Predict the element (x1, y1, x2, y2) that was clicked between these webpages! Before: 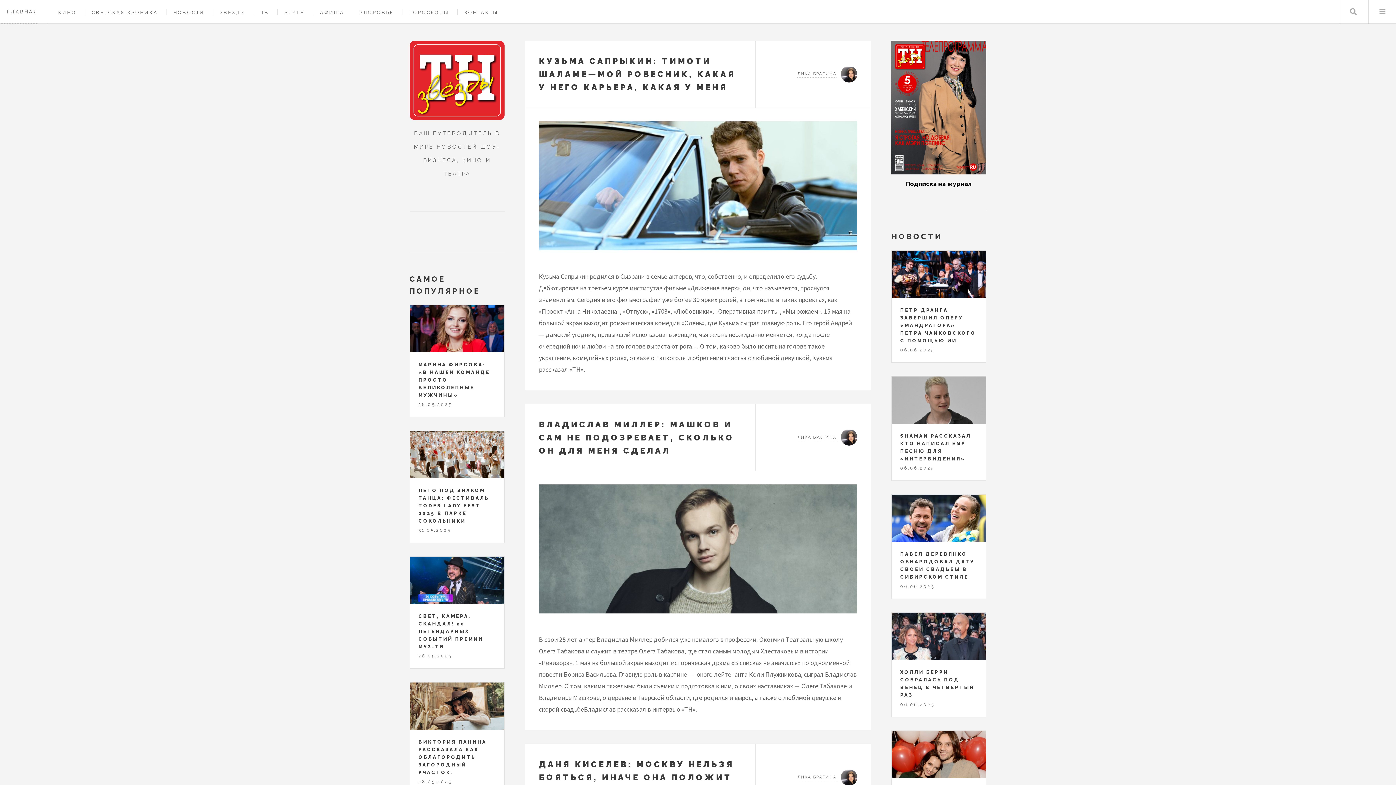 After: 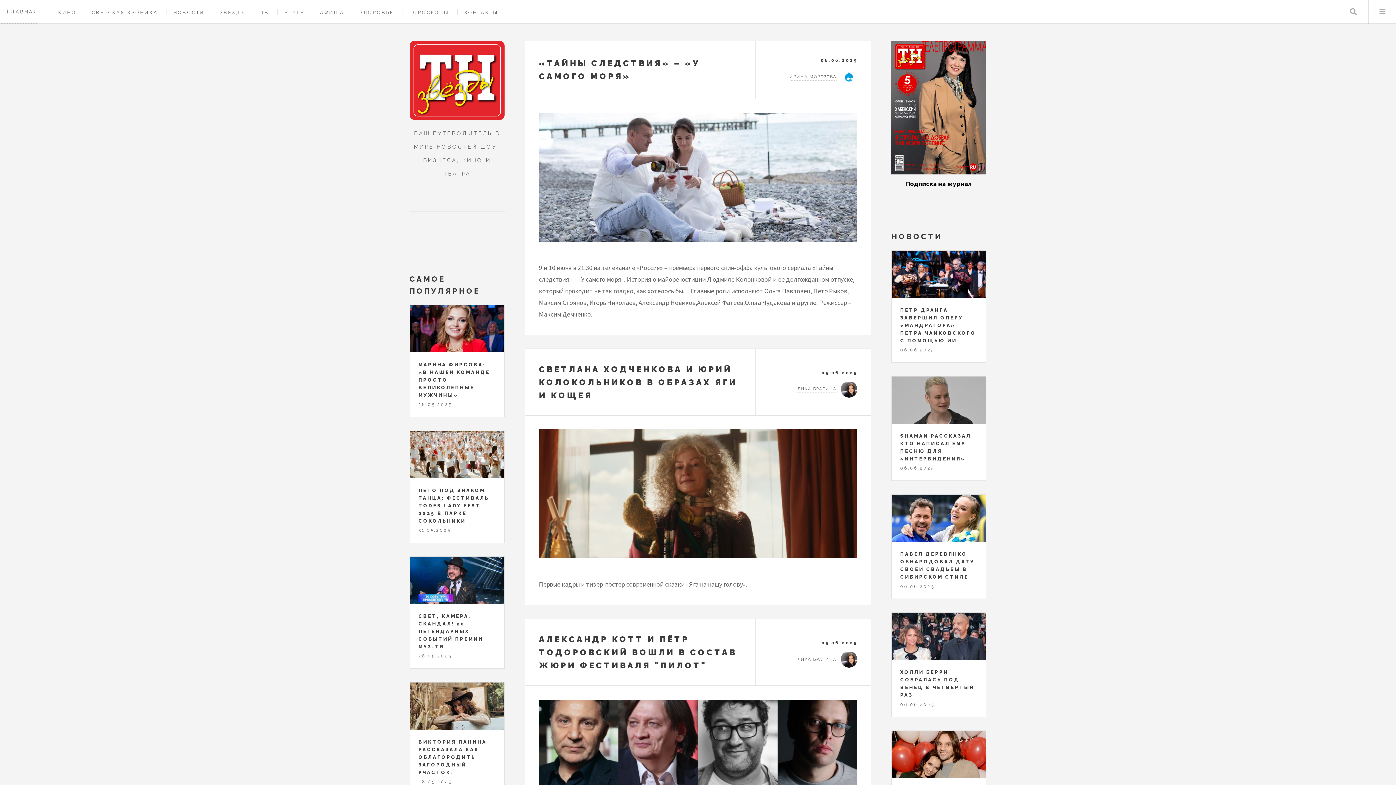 Action: bbox: (58, 9, 76, 15) label: КИНО